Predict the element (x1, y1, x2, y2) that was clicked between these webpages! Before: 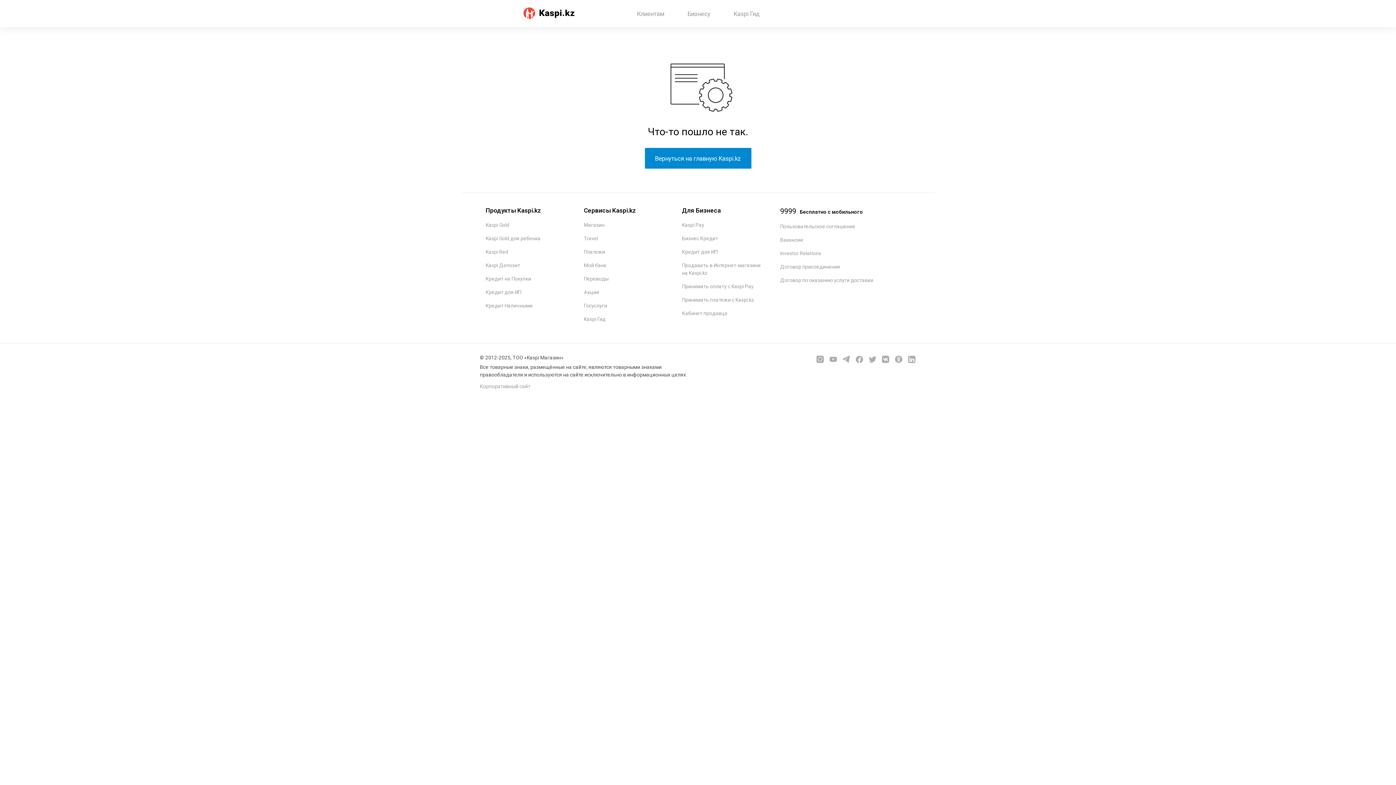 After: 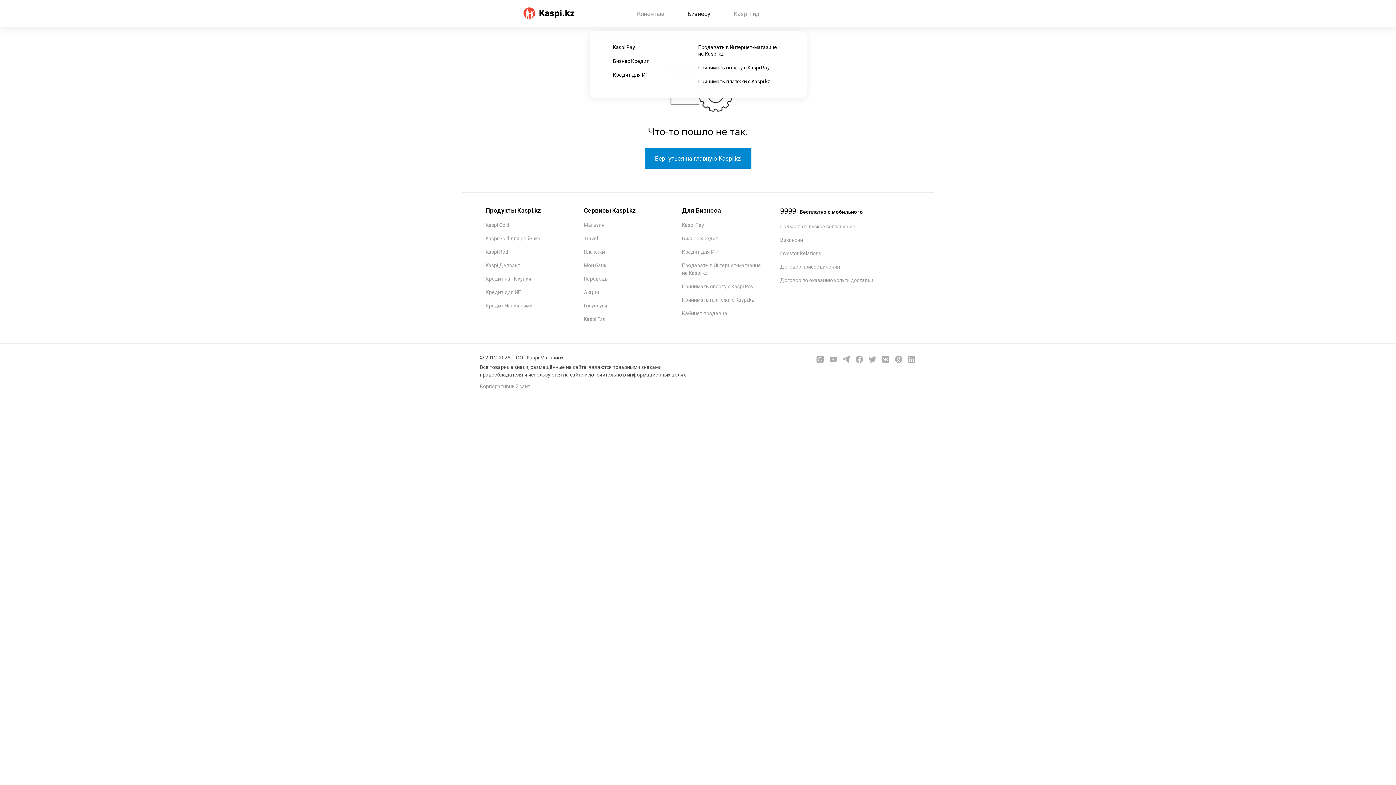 Action: label: Бизнесу bbox: (687, 10, 710, 17)